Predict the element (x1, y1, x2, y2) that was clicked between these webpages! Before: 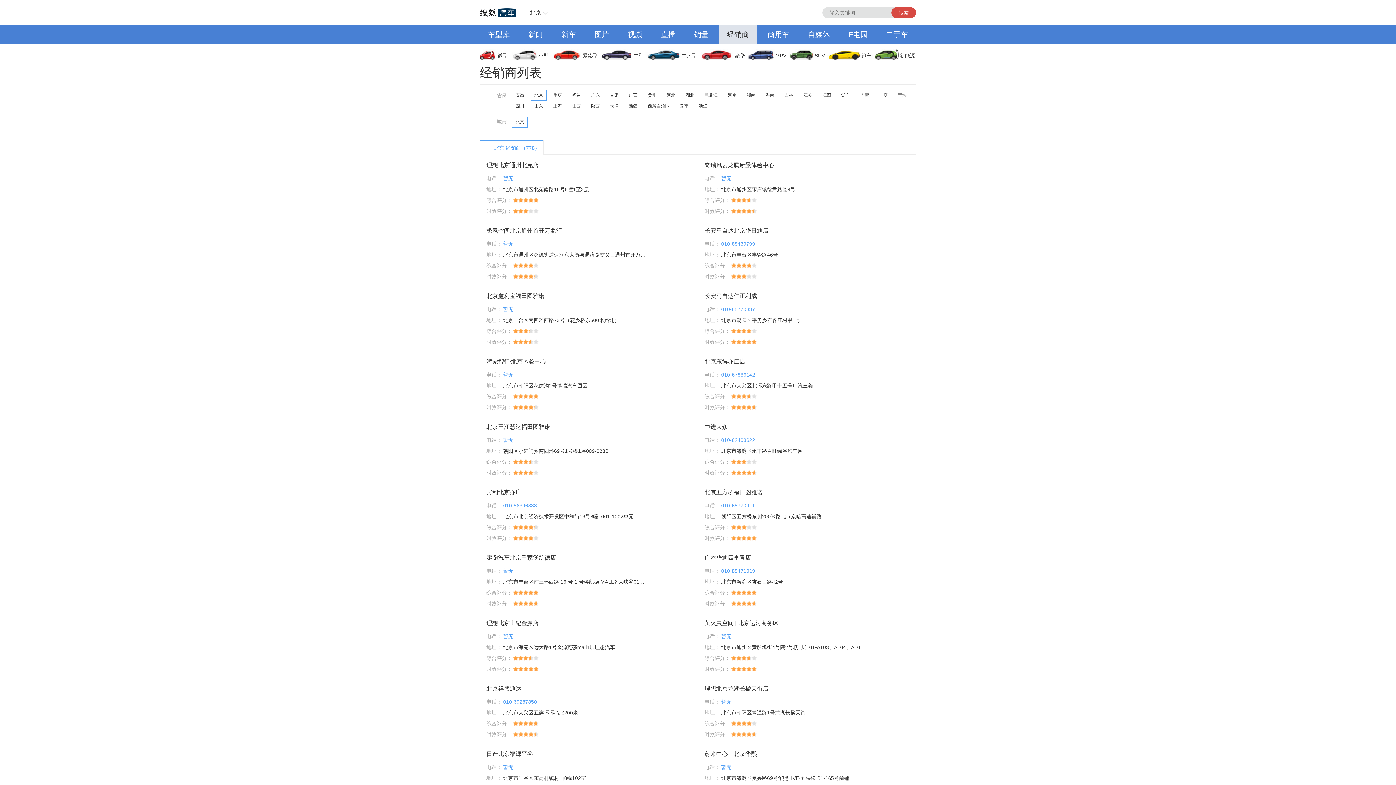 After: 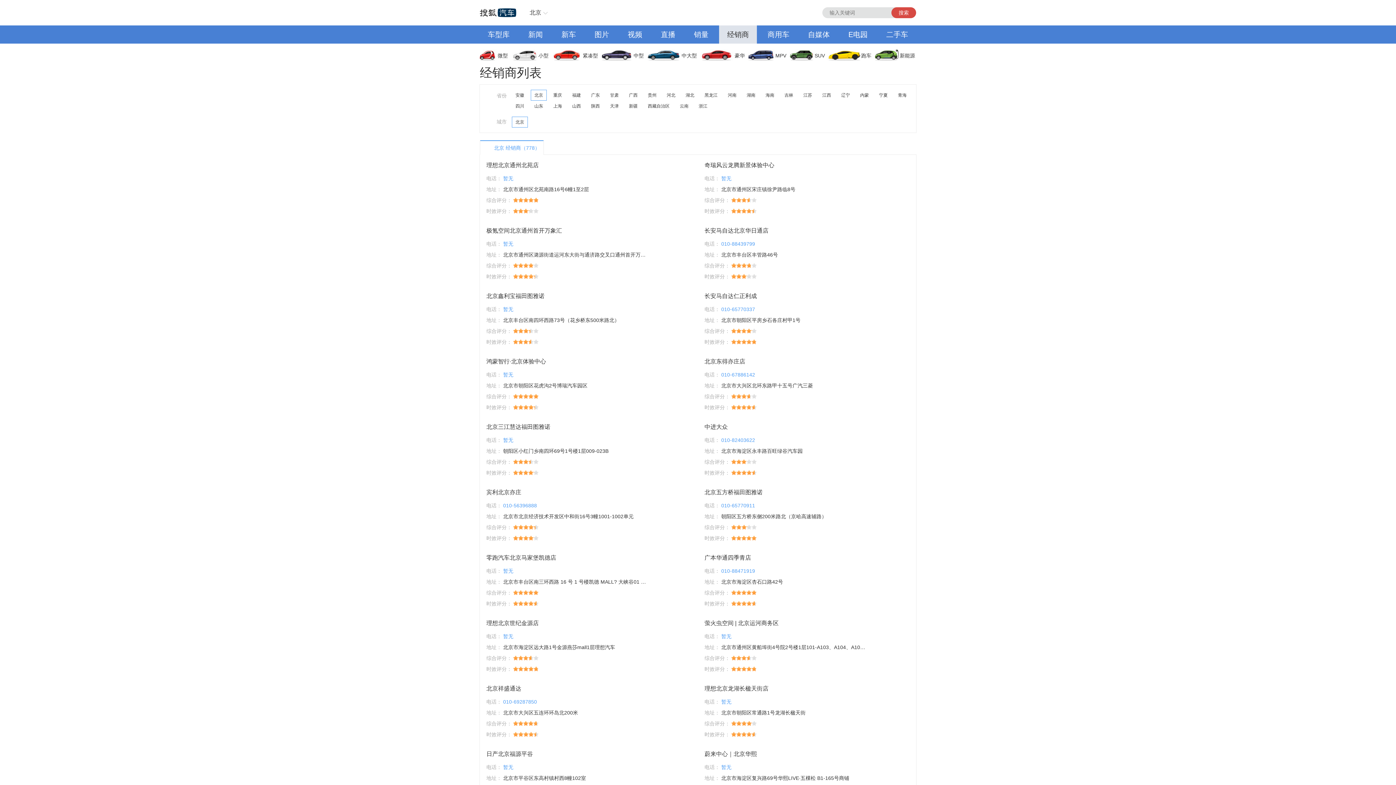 Action: bbox: (891, 7, 916, 18) label: 搜索